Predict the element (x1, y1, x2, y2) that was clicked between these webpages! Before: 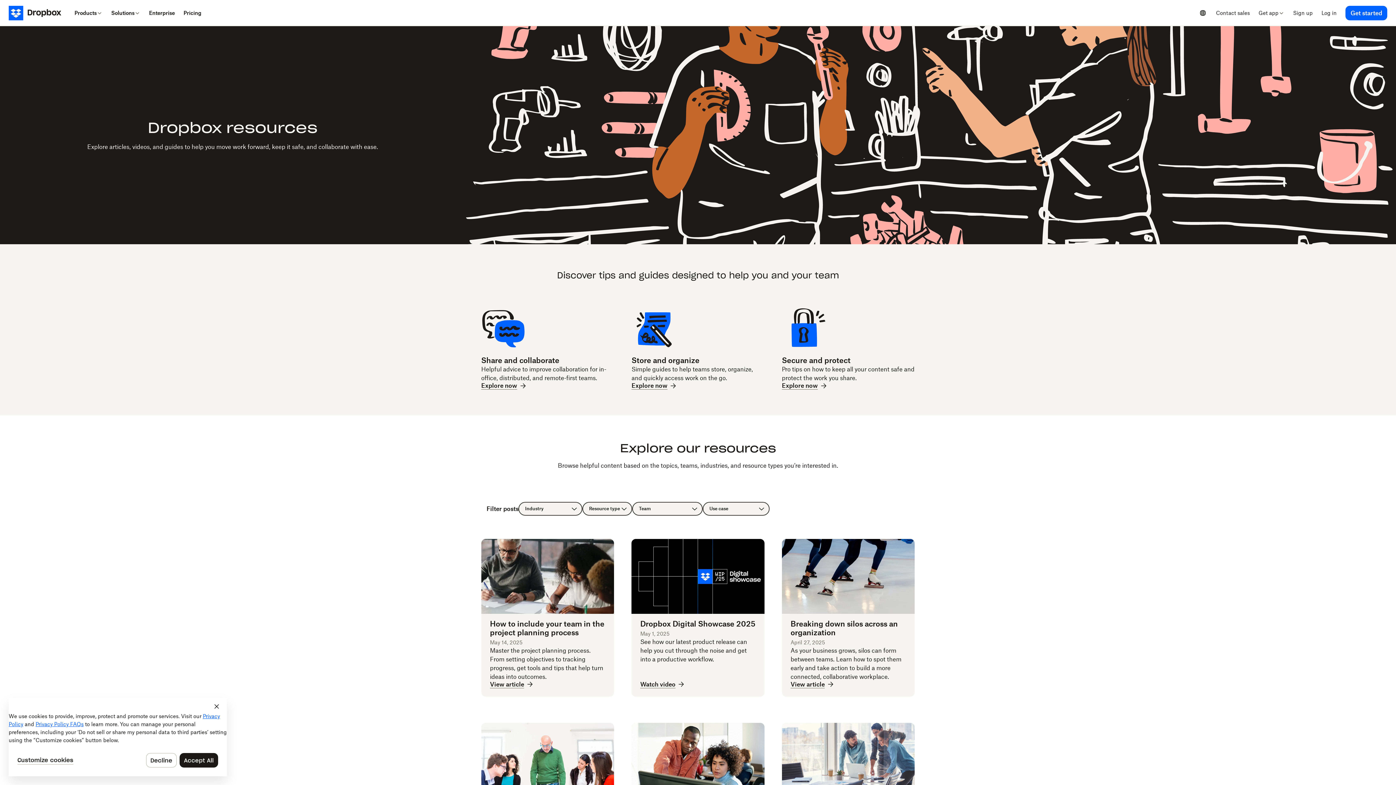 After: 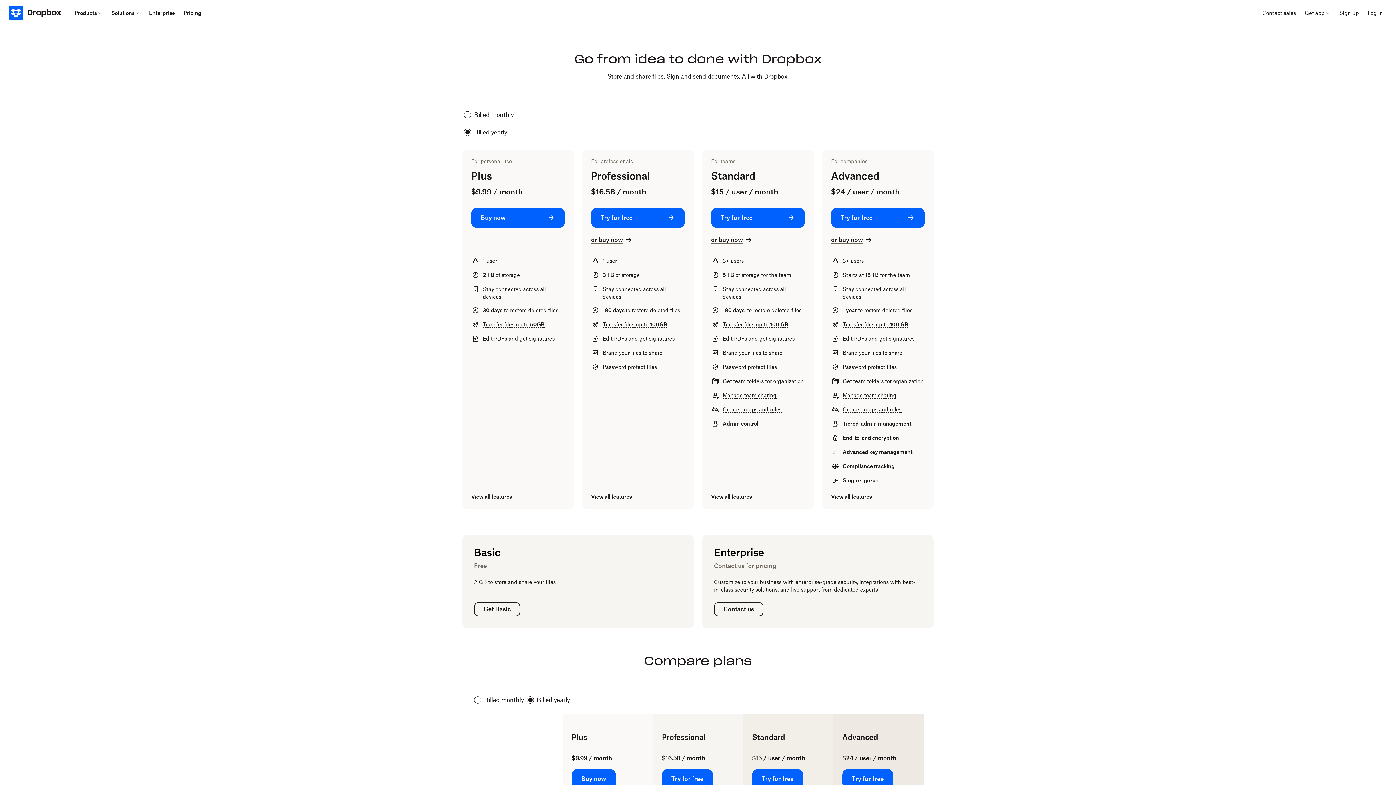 Action: label: Get started bbox: (1345, 5, 1387, 20)